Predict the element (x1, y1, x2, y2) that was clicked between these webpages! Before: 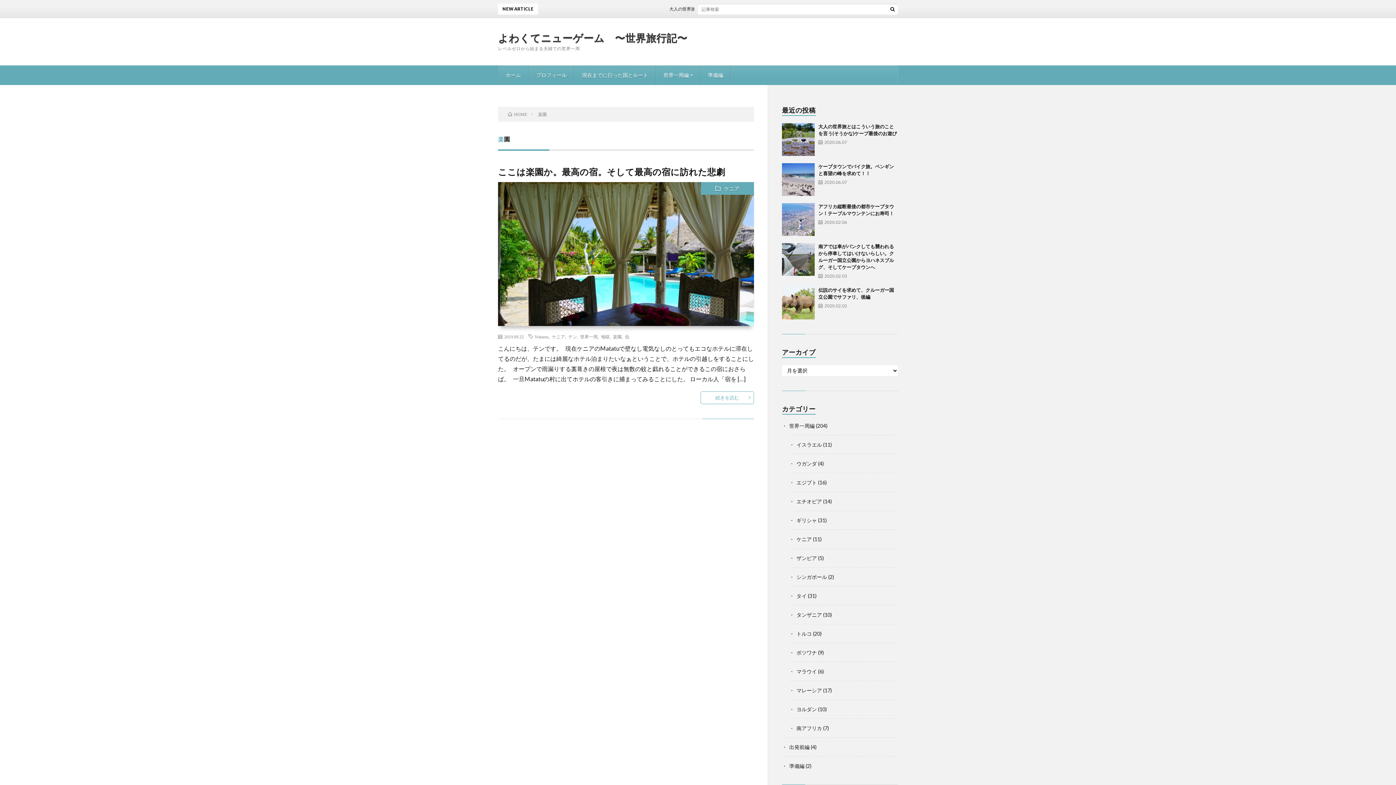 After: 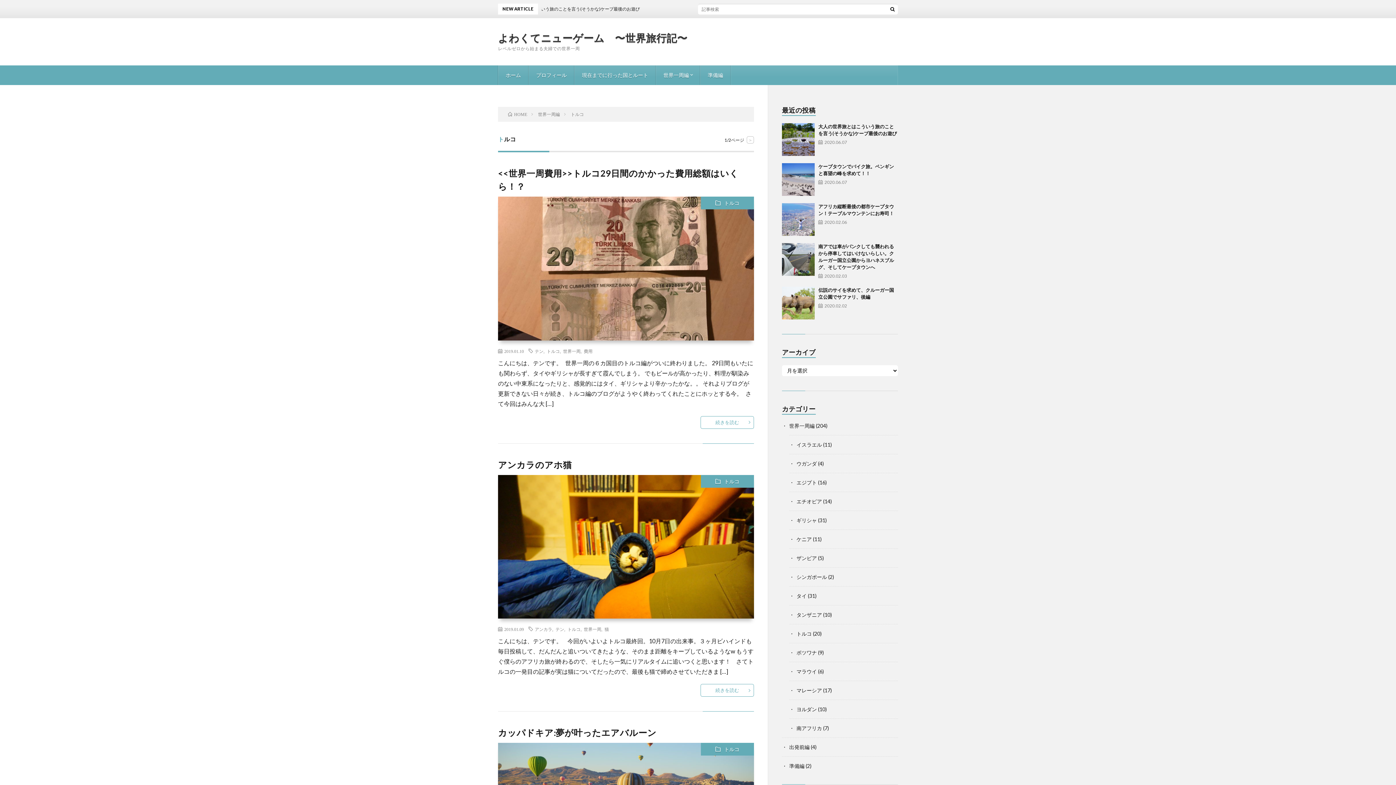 Action: label: トルコ bbox: (796, 630, 812, 637)